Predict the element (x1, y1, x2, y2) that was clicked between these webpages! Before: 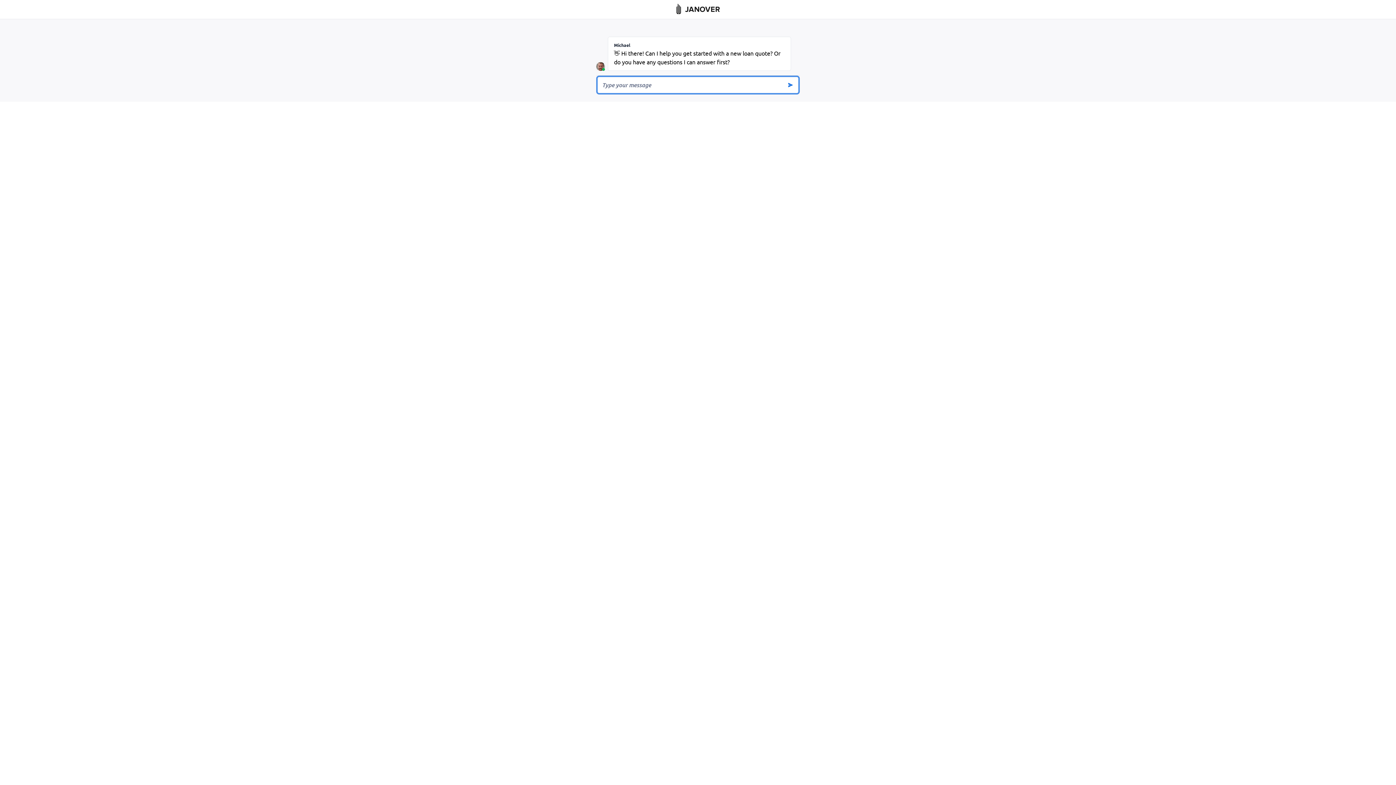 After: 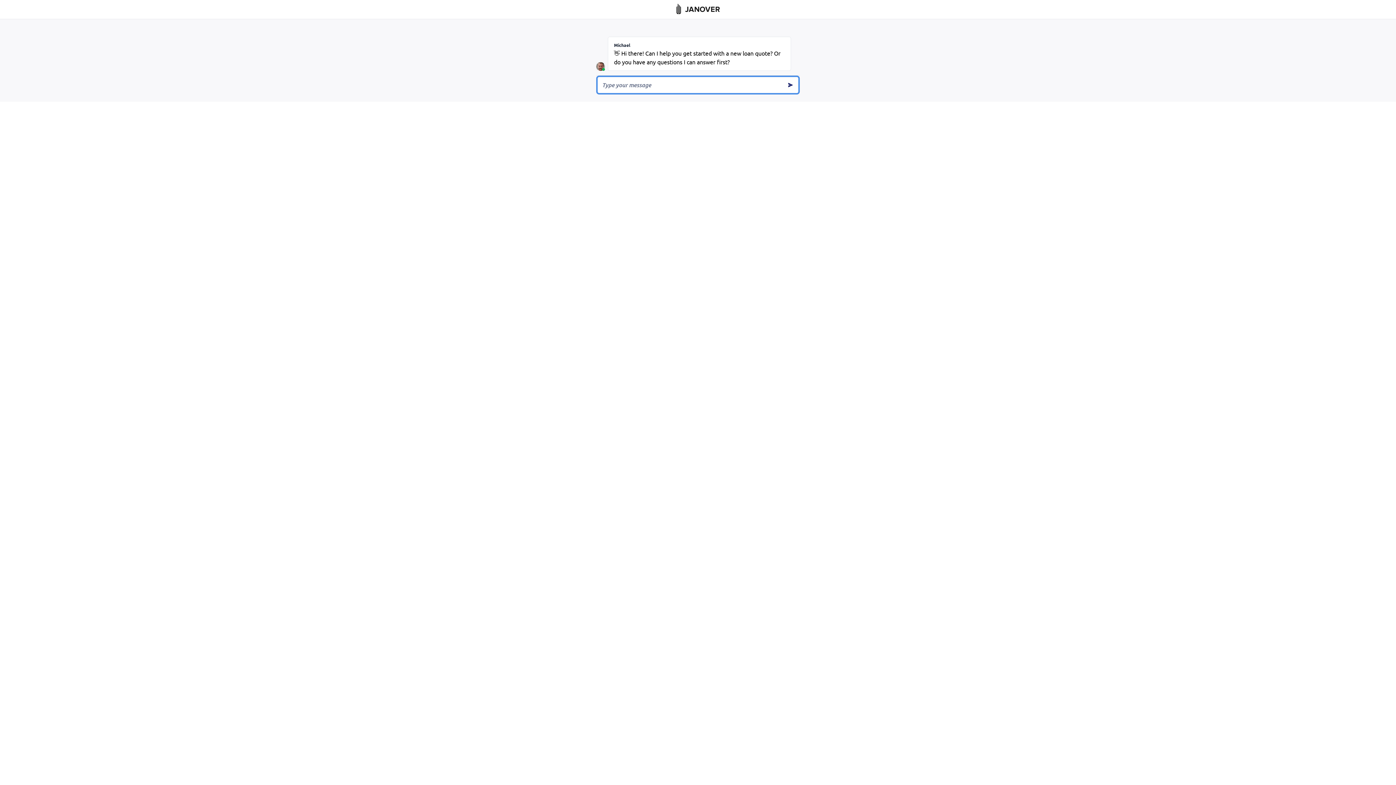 Action: bbox: (785, 79, 795, 90)